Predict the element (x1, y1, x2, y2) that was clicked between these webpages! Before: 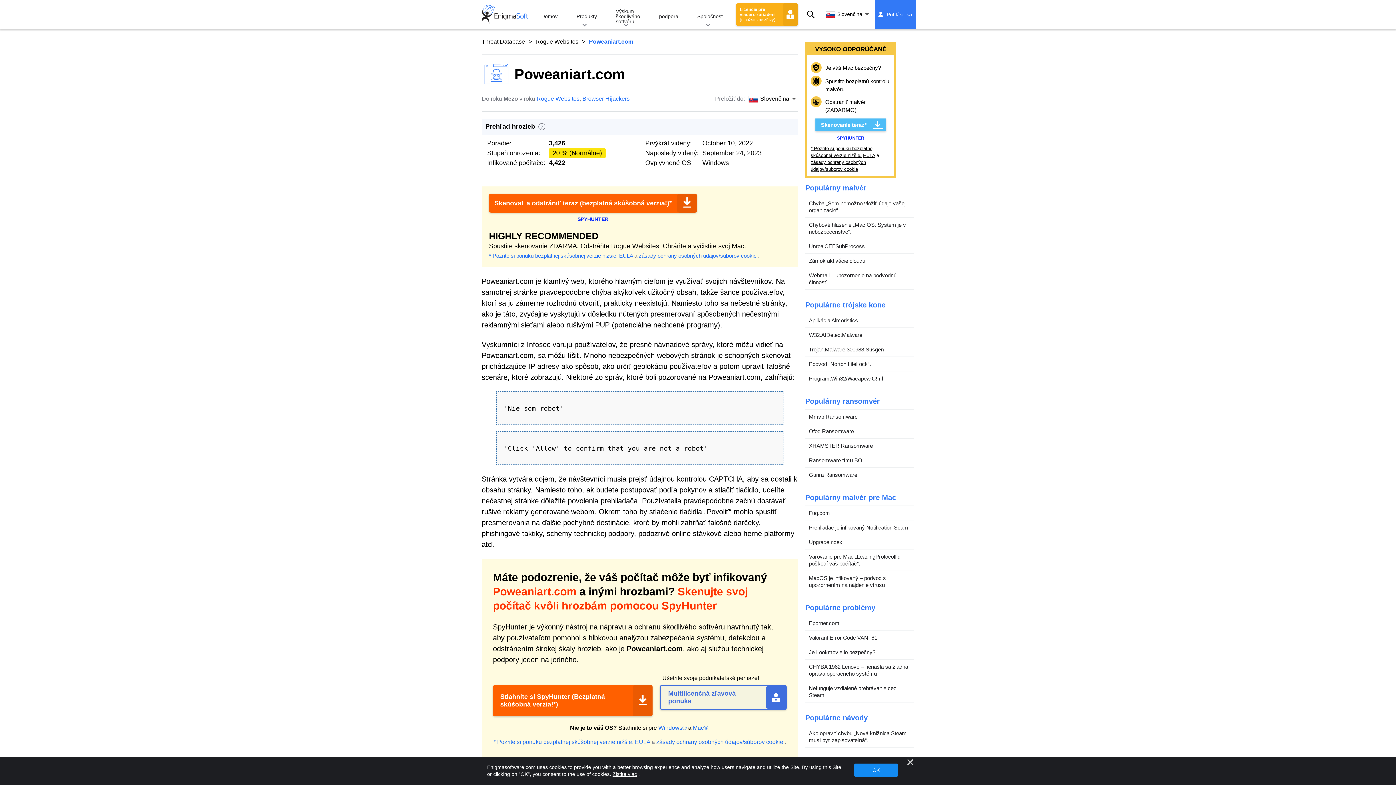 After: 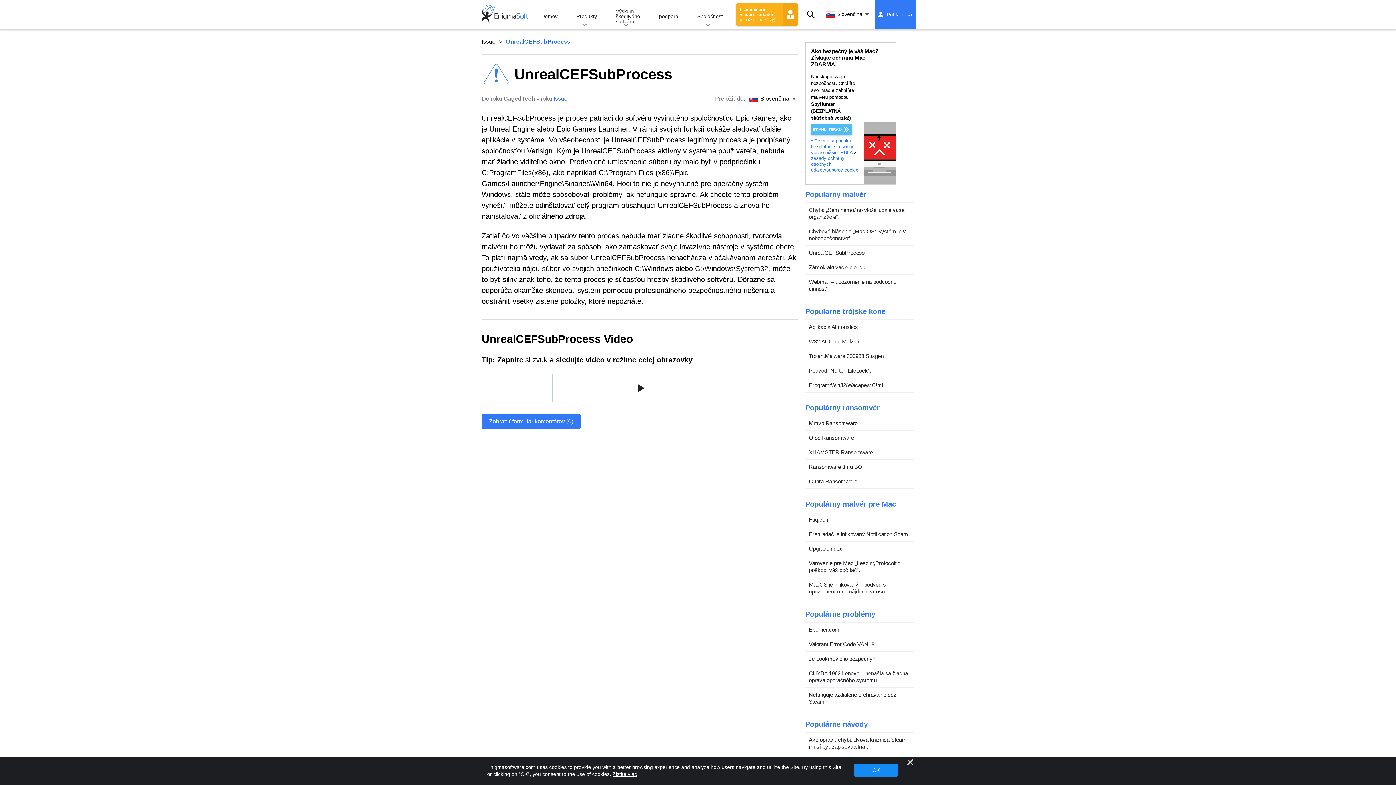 Action: label: UnrealCEFSubProcess bbox: (805, 239, 914, 253)